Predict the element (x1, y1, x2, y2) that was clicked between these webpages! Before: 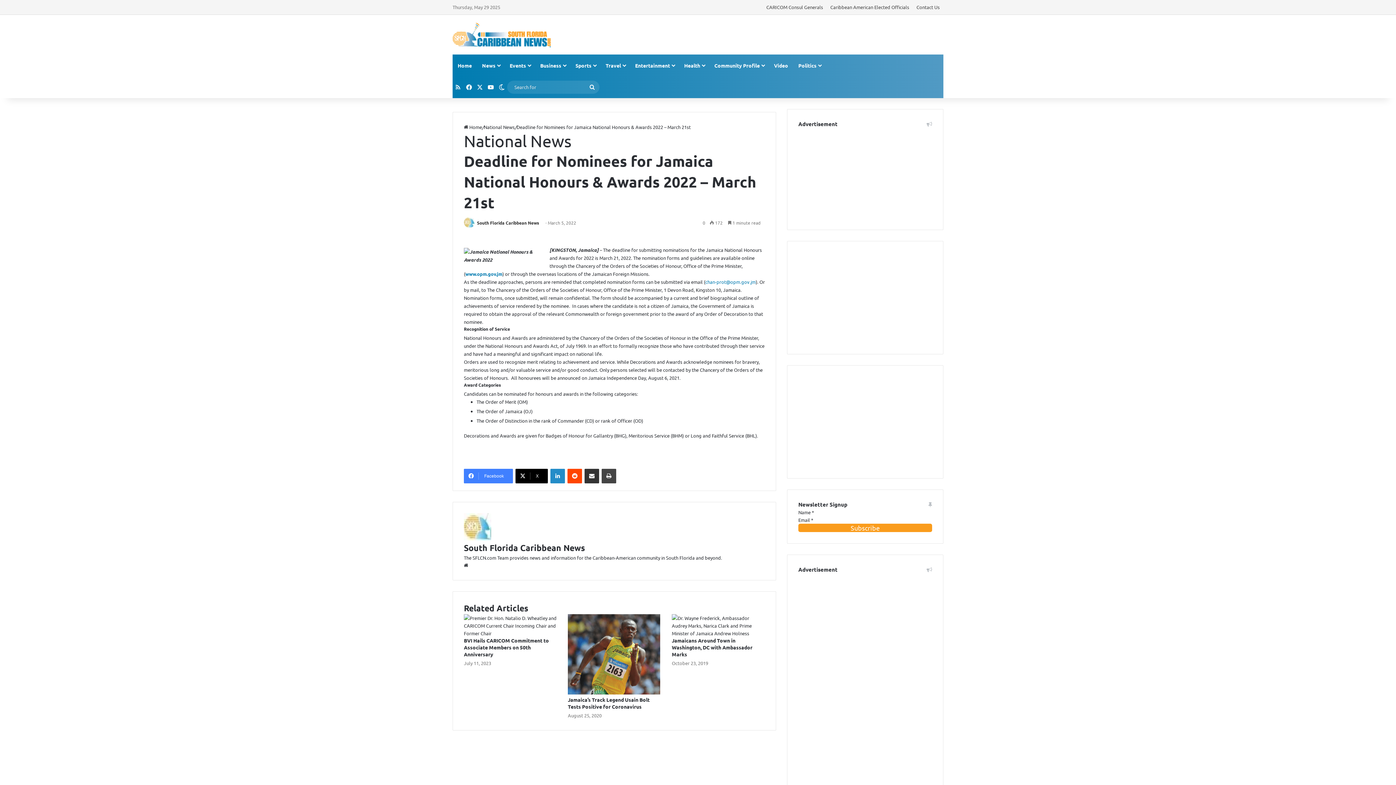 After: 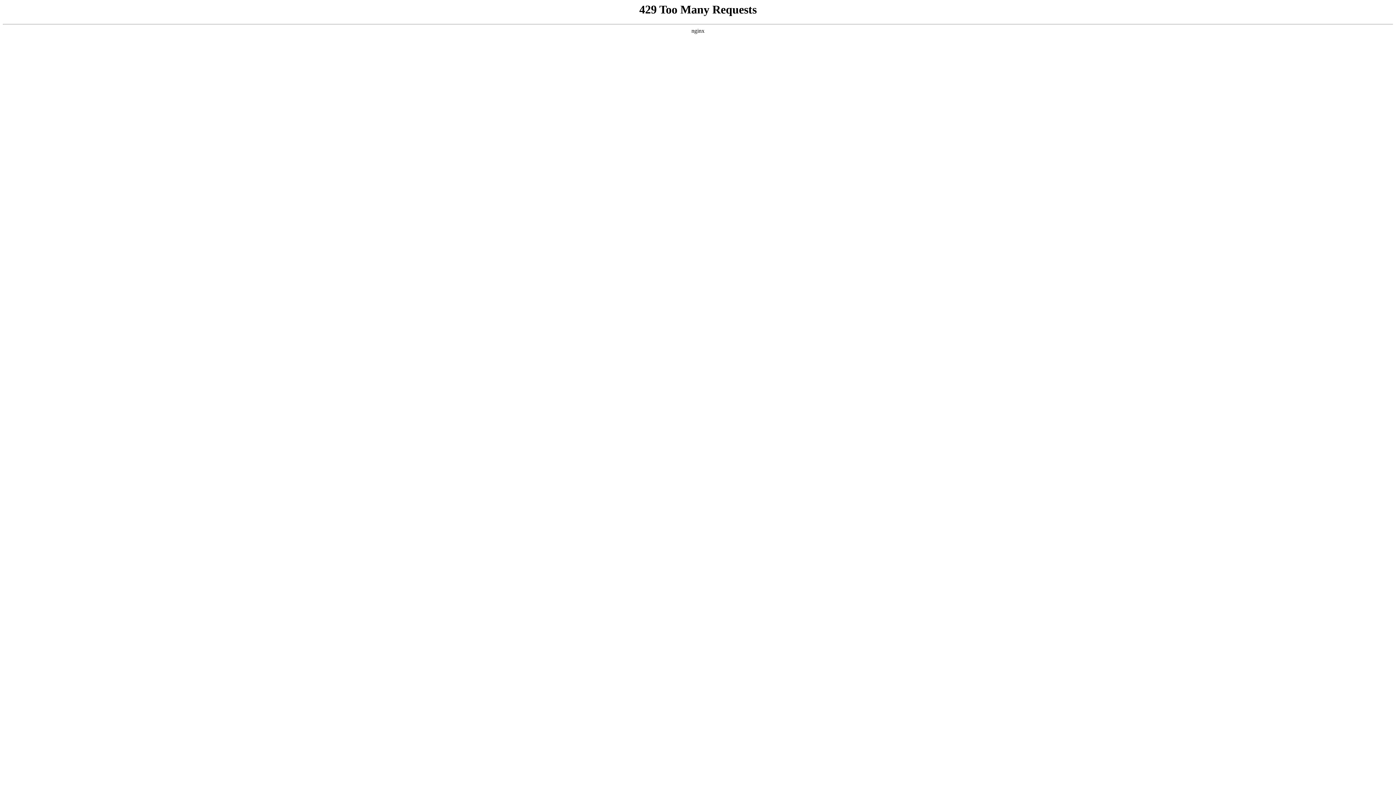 Action: label: National News bbox: (464, 131, 571, 150)